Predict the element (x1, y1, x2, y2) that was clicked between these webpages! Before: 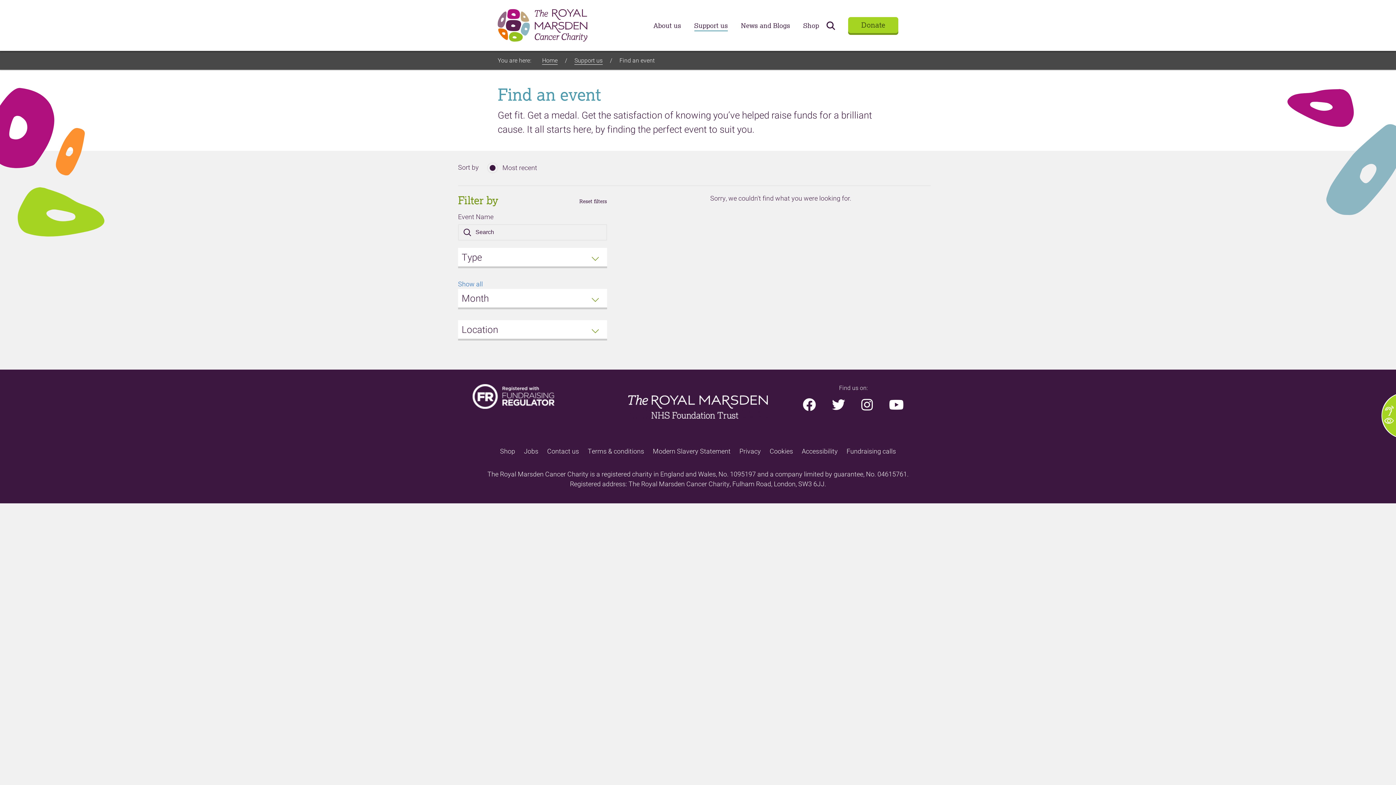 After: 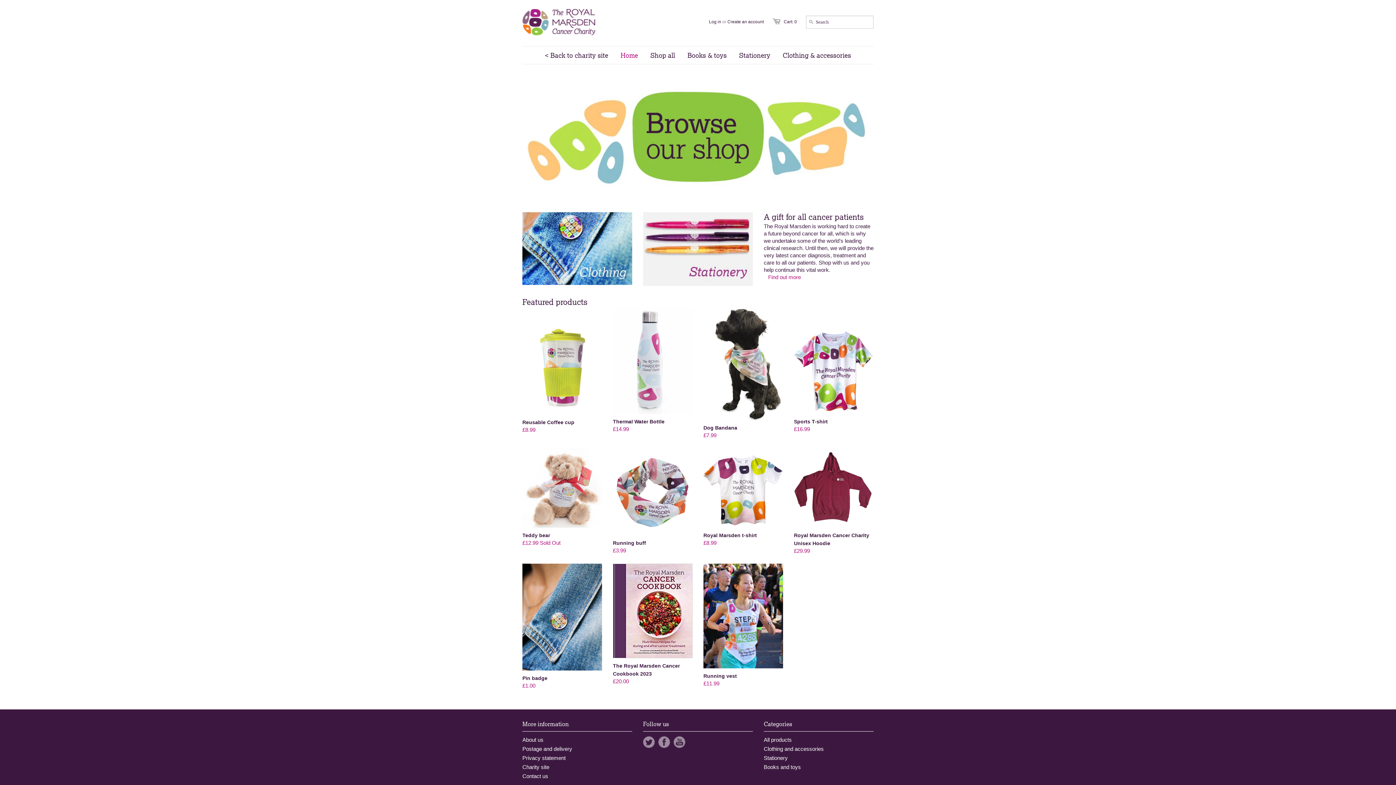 Action: bbox: (803, 20, 819, 31) label: Shop